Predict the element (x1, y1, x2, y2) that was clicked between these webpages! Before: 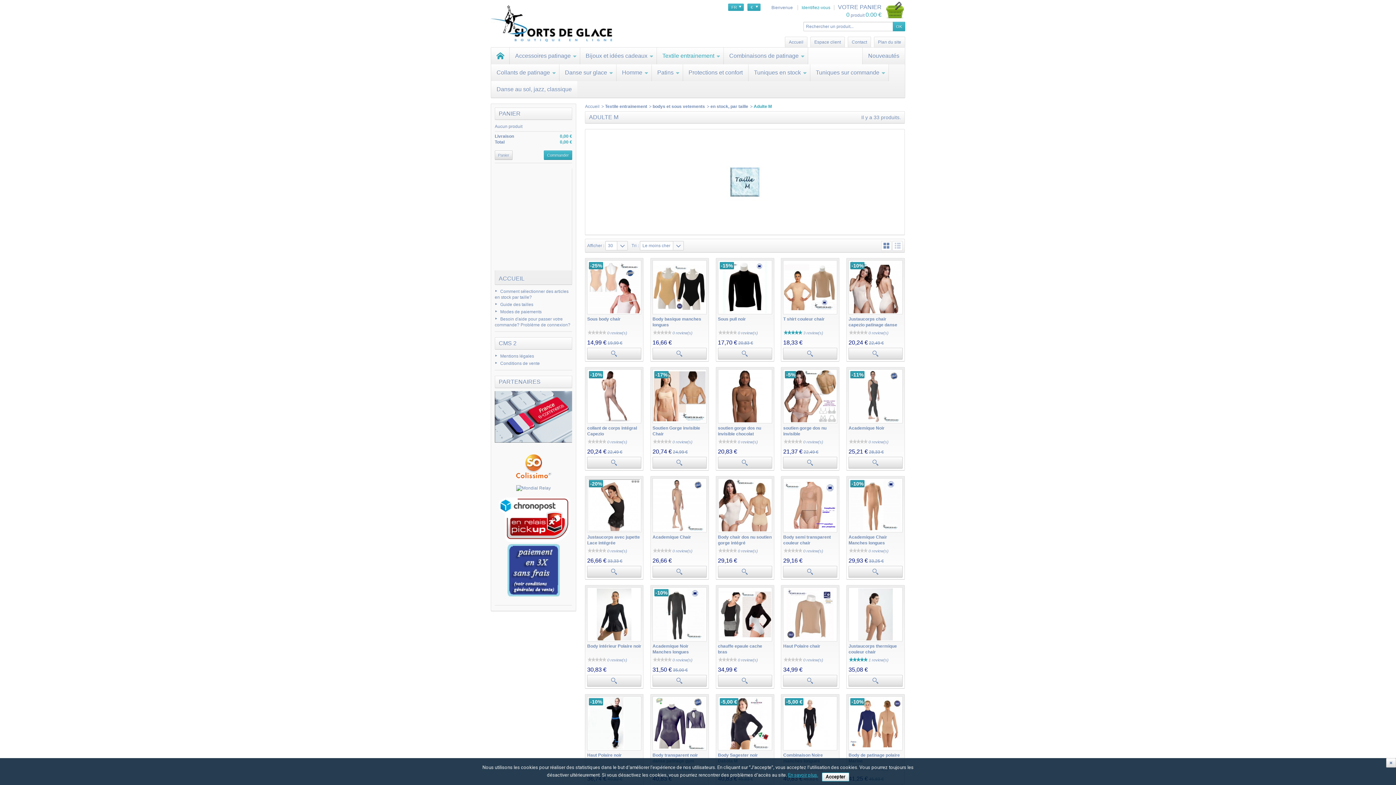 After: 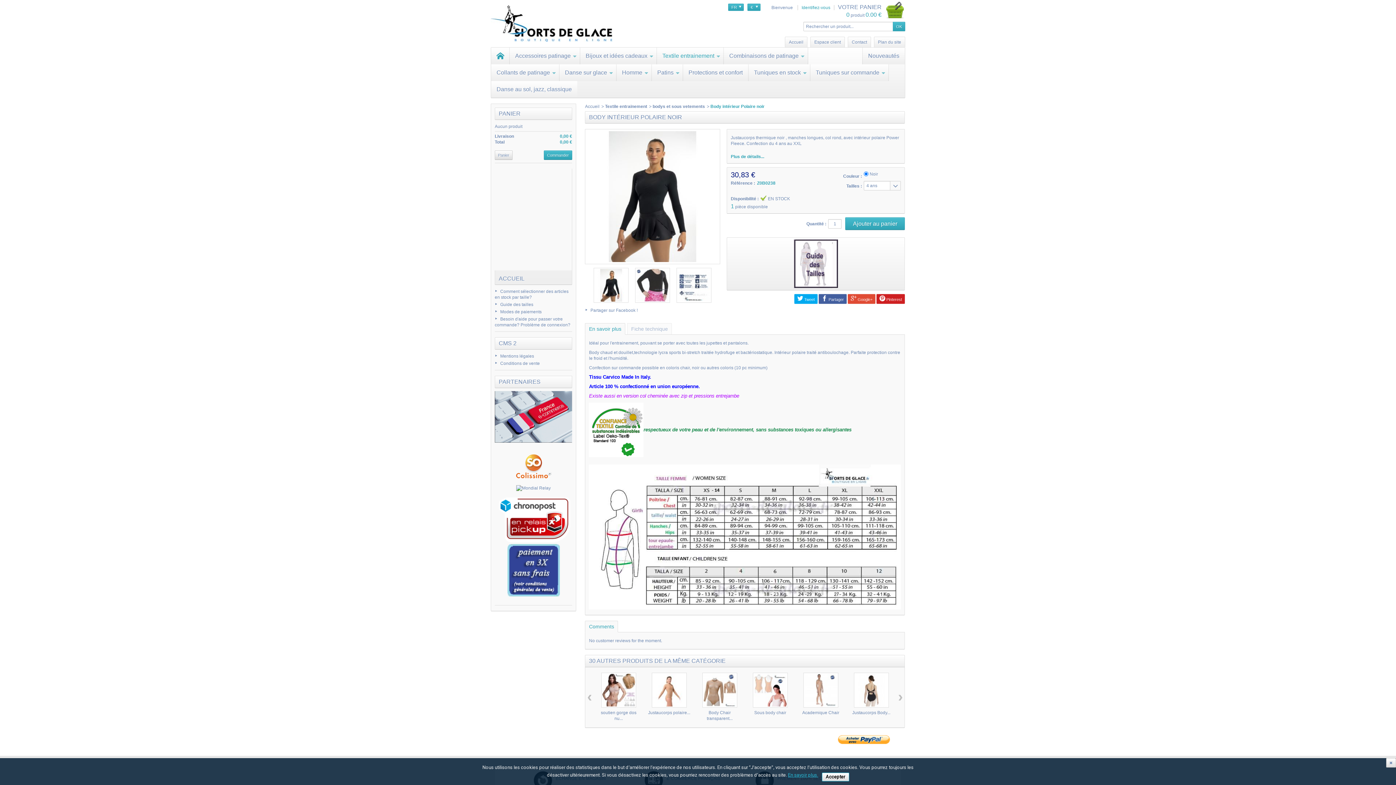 Action: bbox: (587, 675, 641, 686)